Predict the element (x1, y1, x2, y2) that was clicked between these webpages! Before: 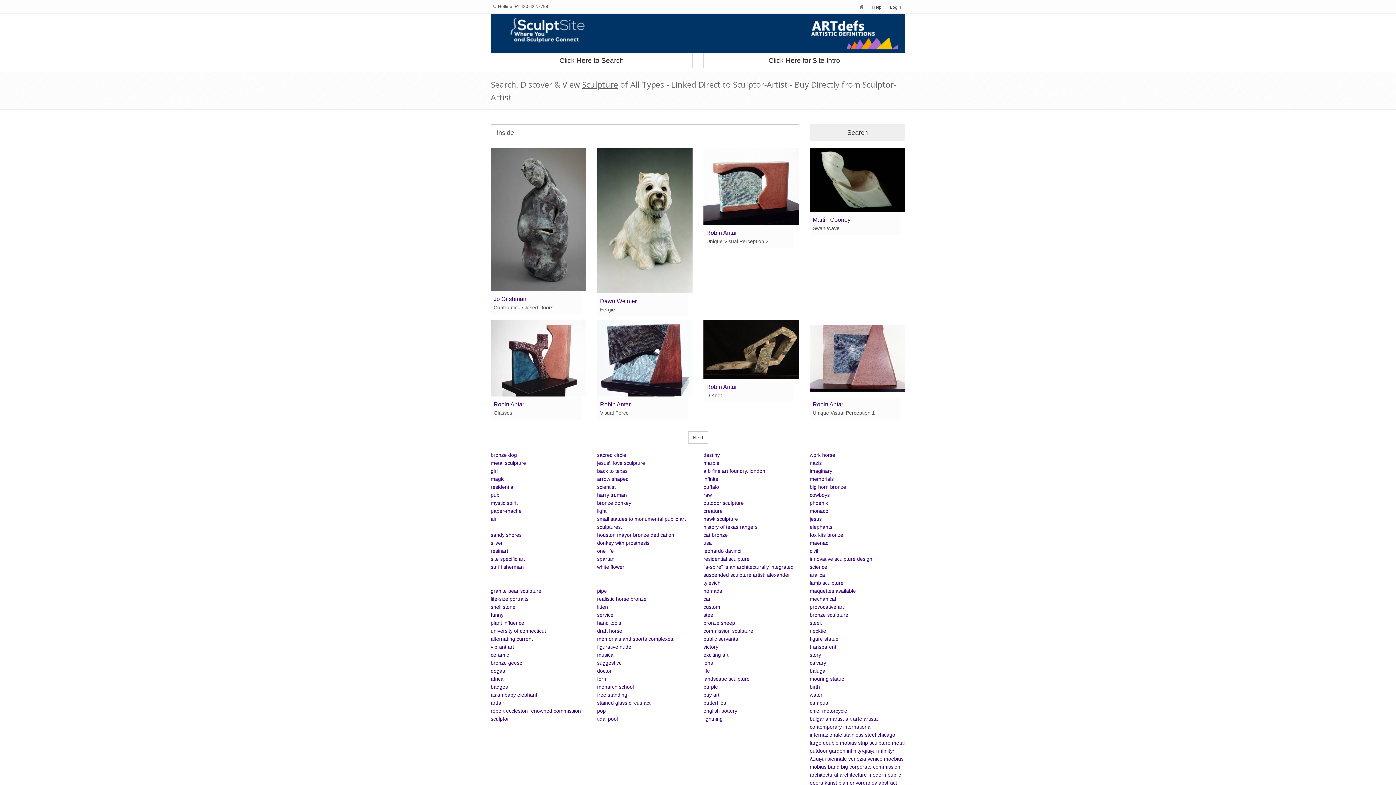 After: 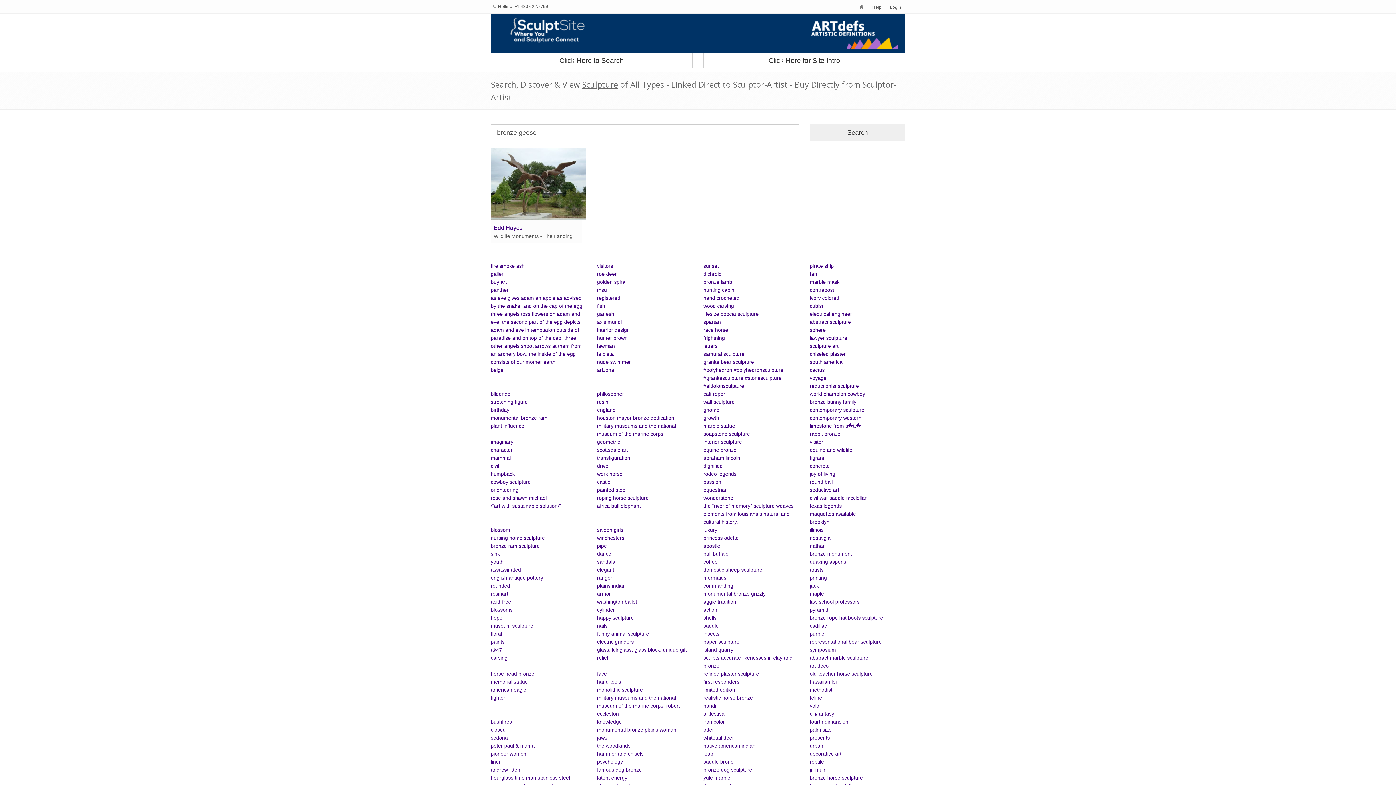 Action: bbox: (490, 660, 522, 666) label: bronze geese